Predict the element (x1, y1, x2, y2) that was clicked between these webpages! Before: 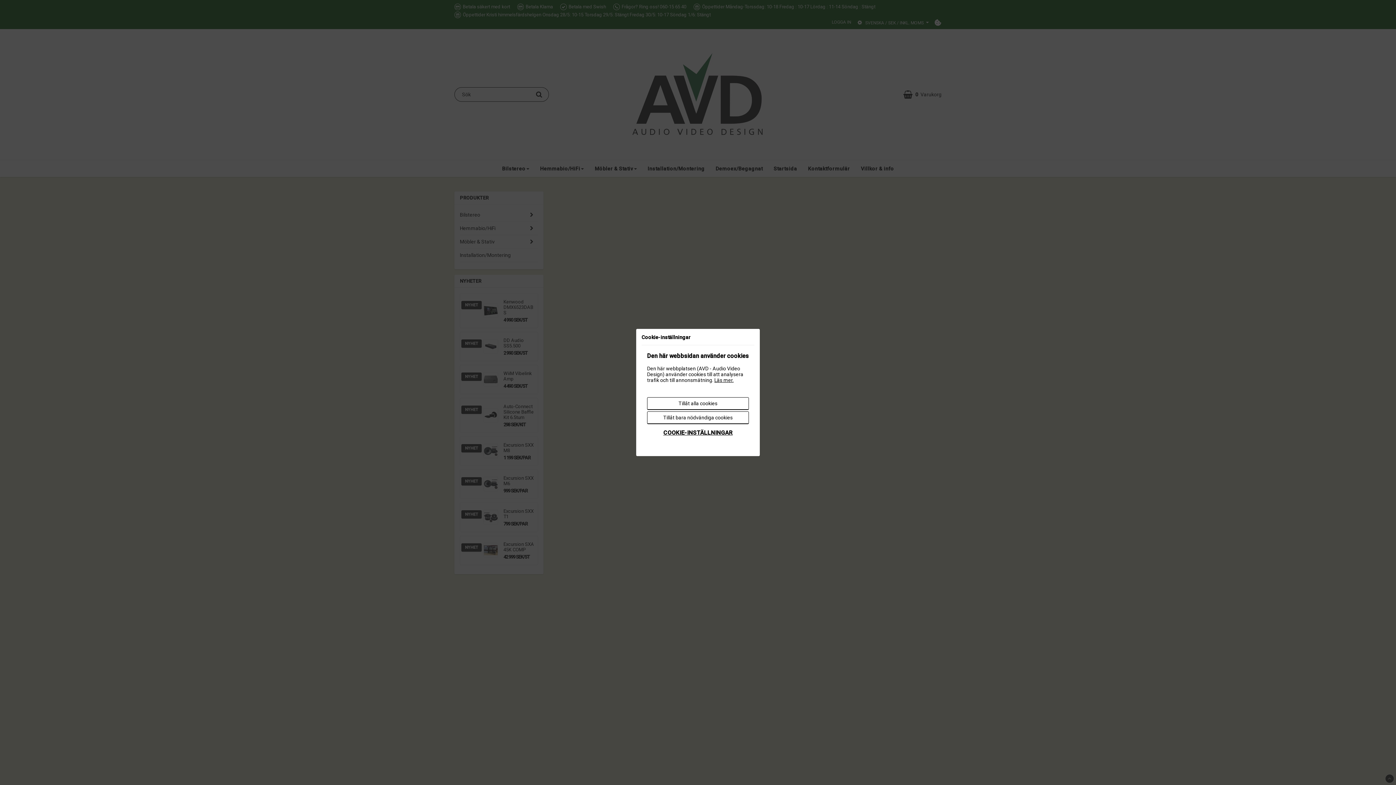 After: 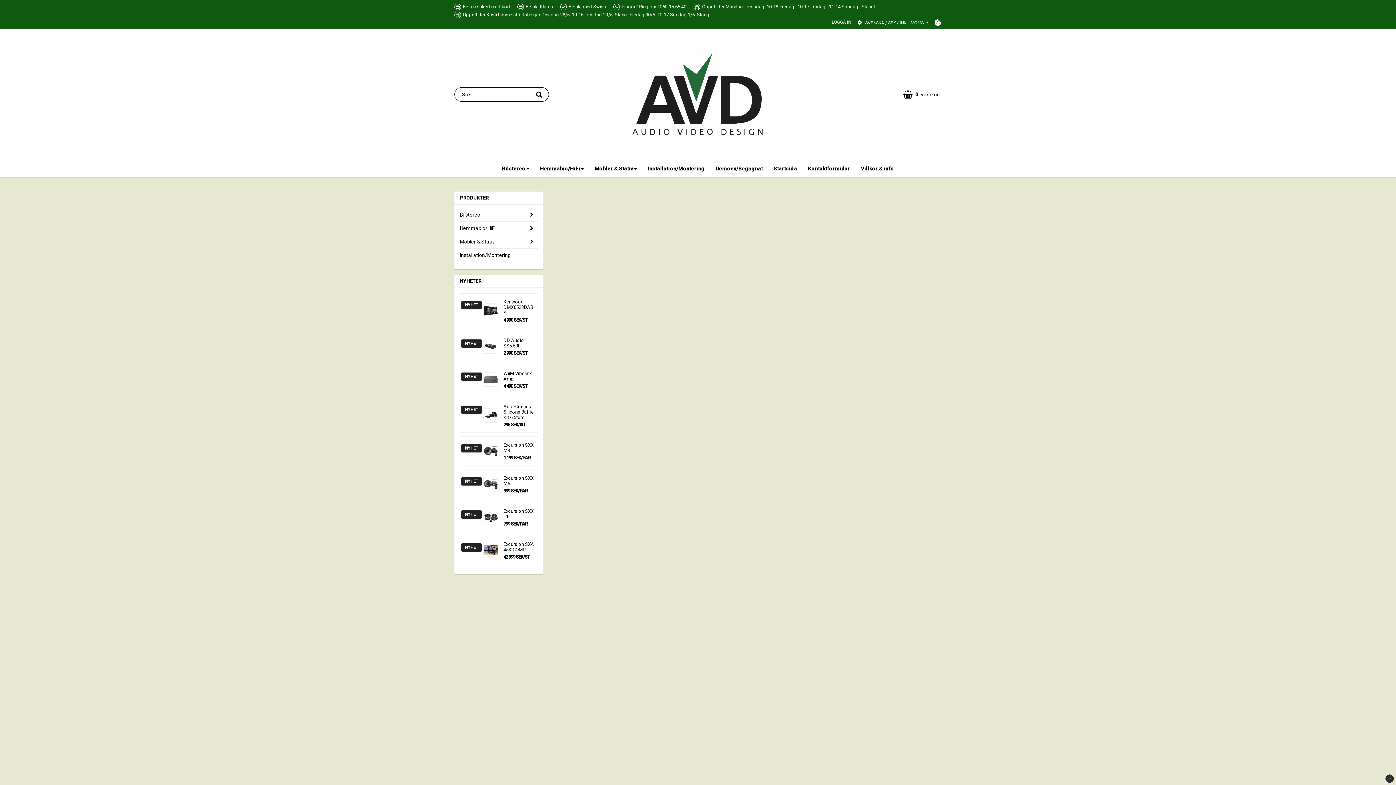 Action: label: Tillåt alla cookies bbox: (647, 397, 749, 410)